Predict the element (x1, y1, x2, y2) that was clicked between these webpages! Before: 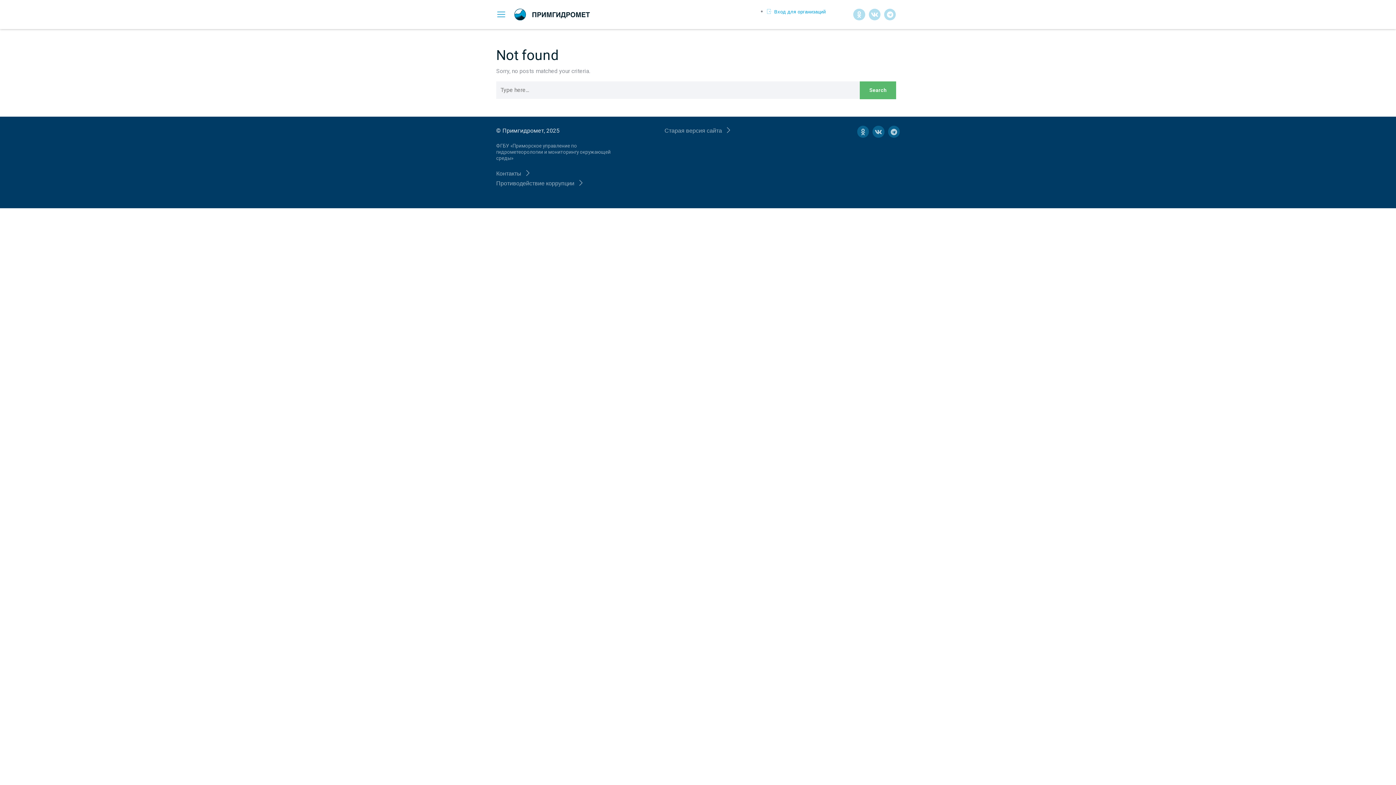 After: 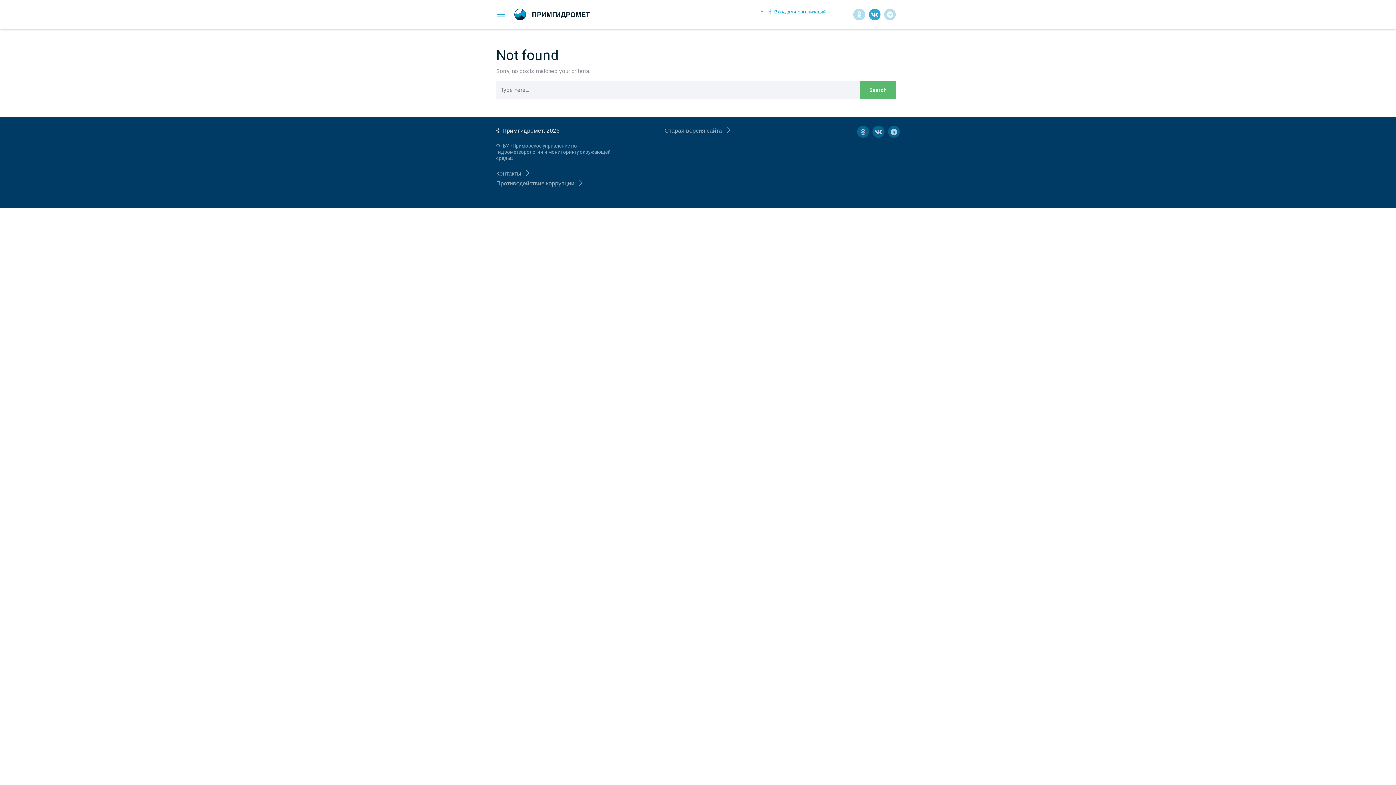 Action: bbox: (868, 8, 880, 20) label: Vk